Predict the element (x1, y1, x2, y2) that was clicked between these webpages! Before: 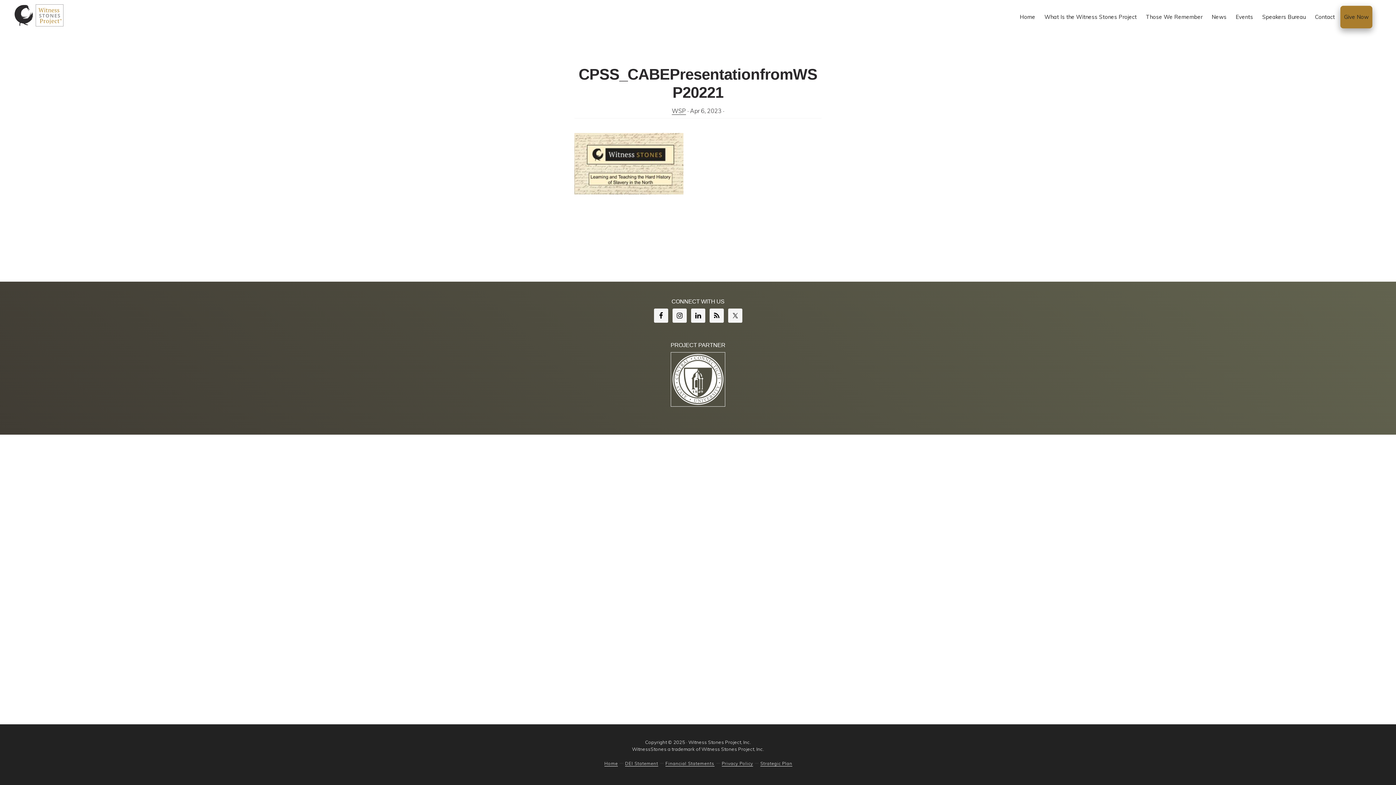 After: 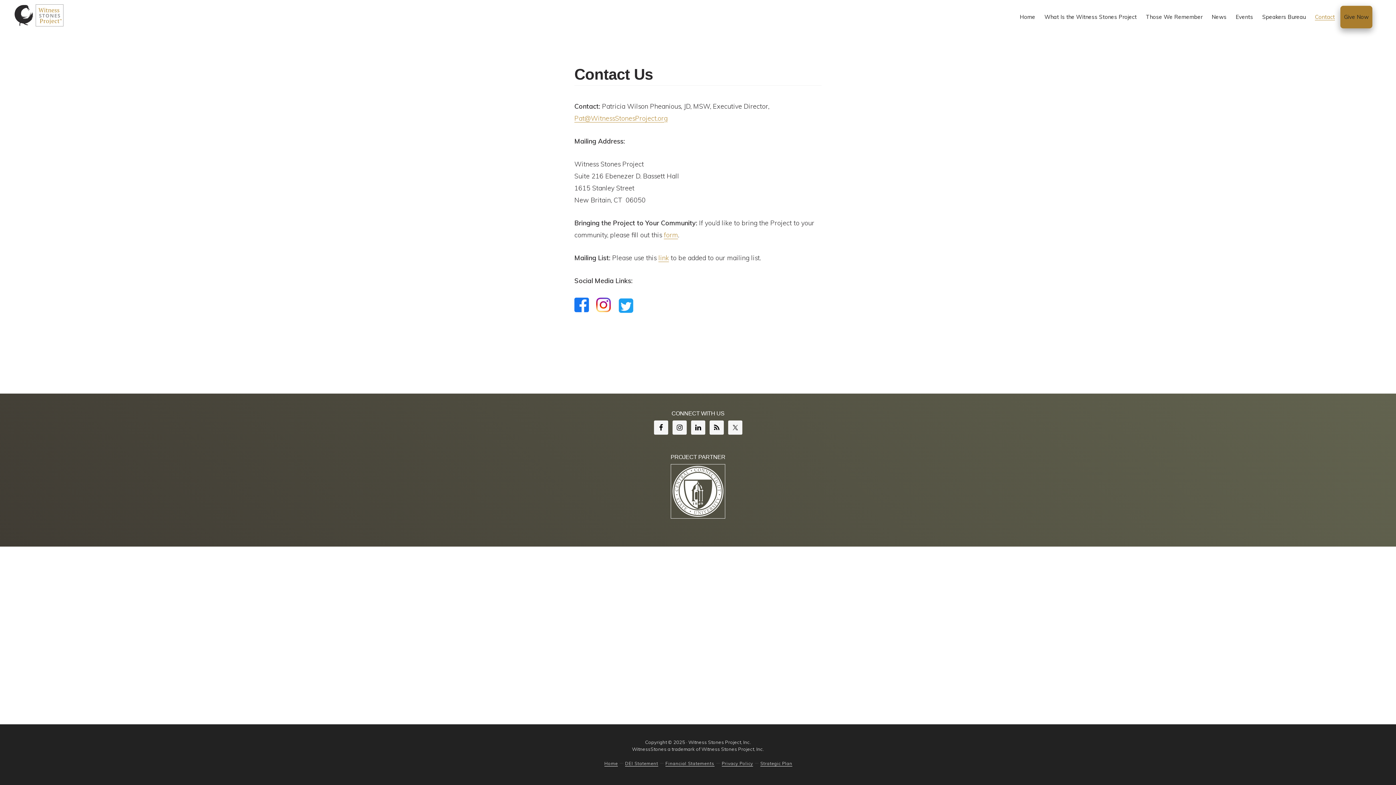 Action: bbox: (1311, 5, 1338, 28) label: Contact